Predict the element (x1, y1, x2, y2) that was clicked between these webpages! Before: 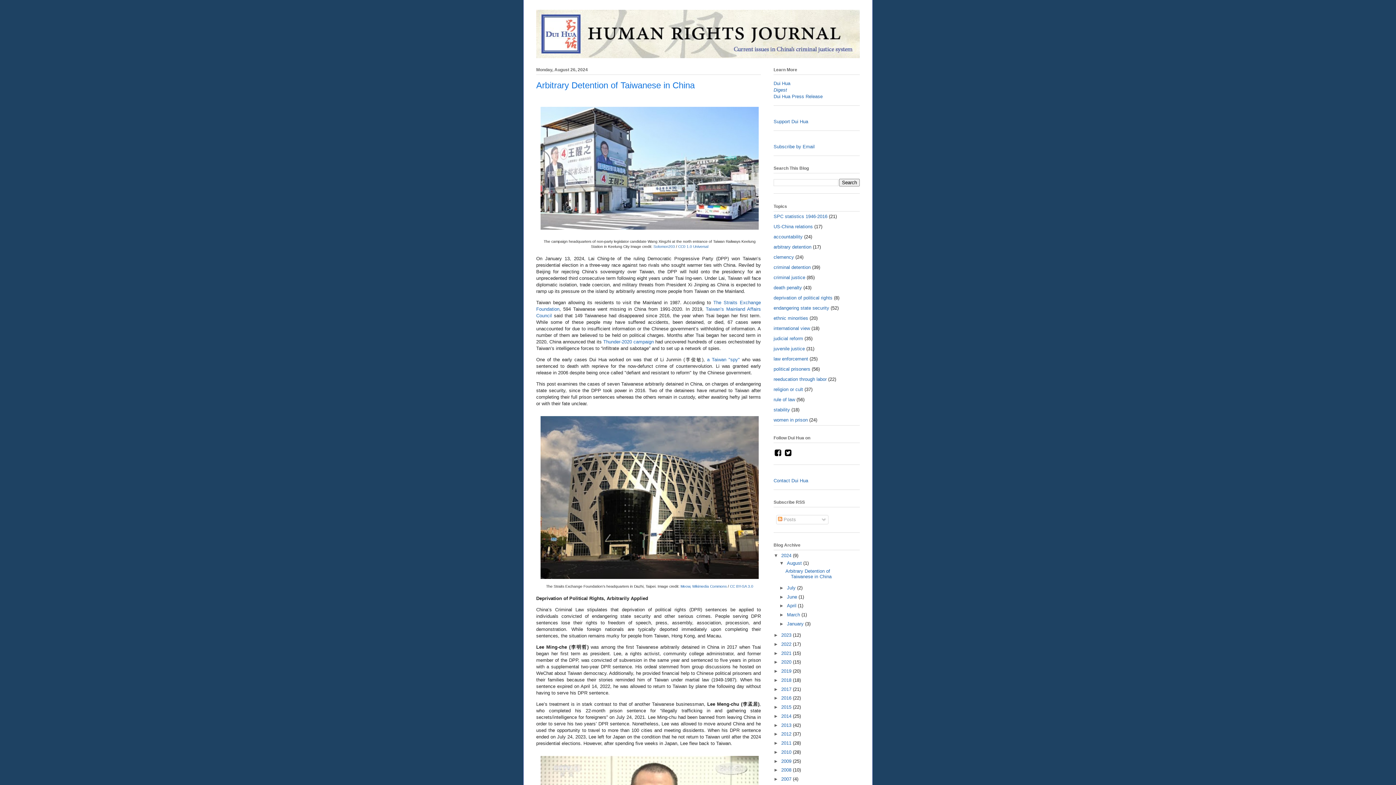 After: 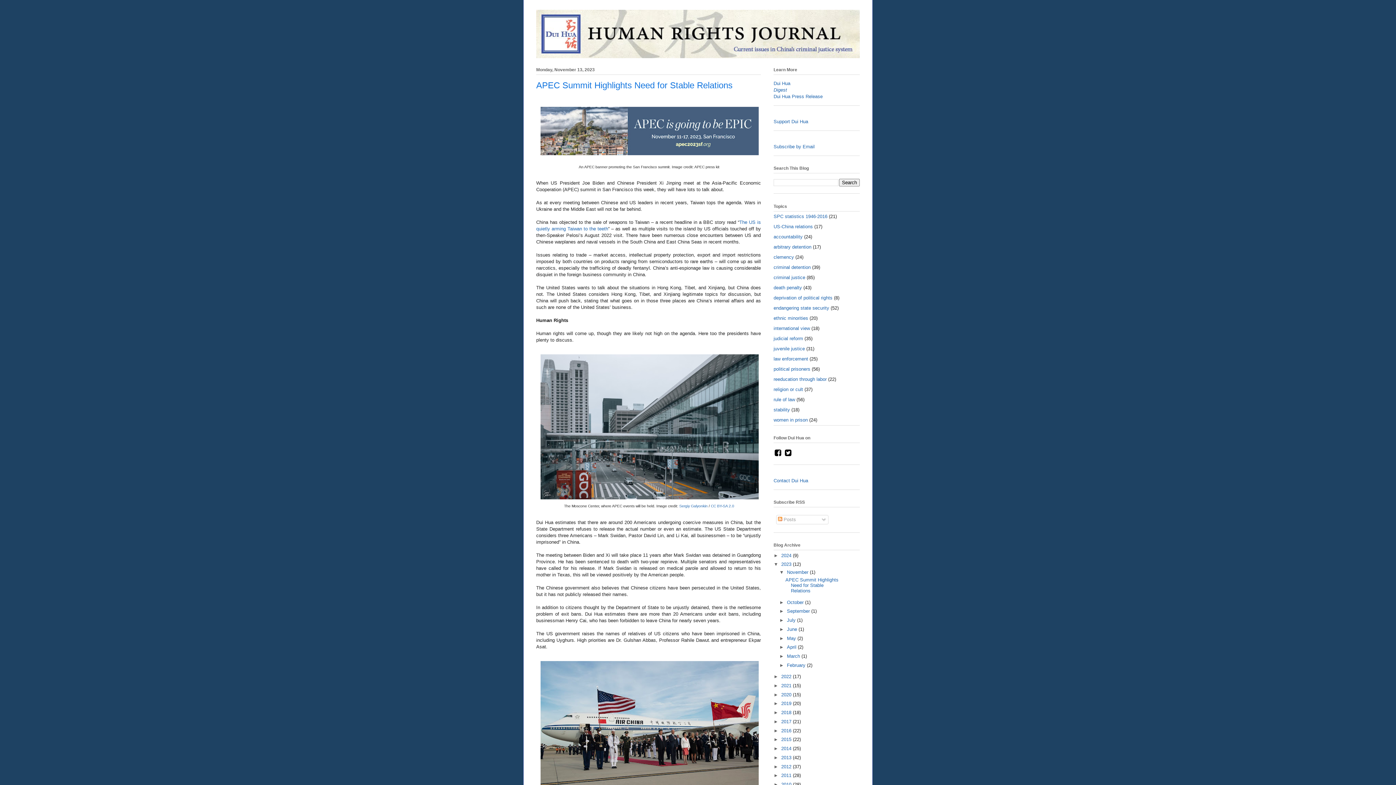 Action: label: 2023  bbox: (781, 632, 793, 638)